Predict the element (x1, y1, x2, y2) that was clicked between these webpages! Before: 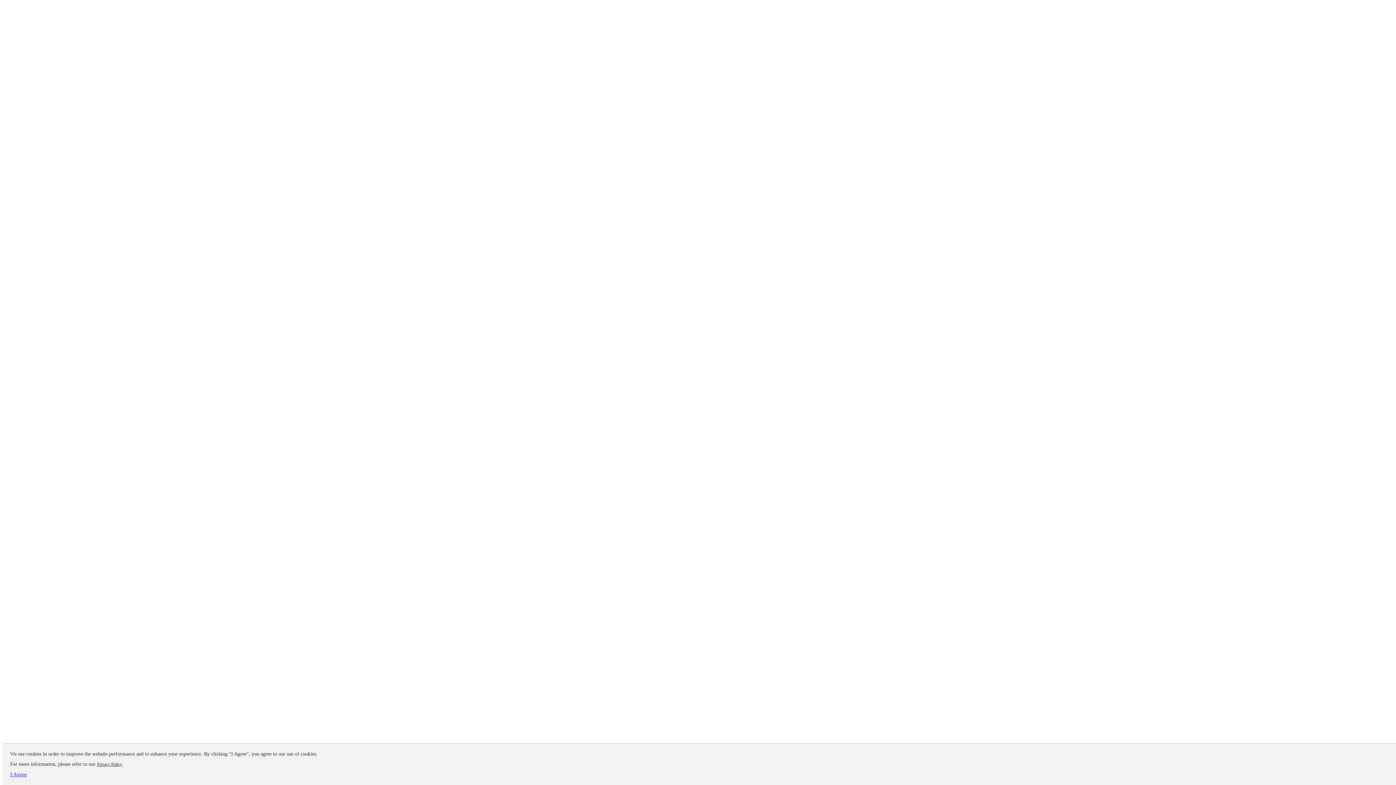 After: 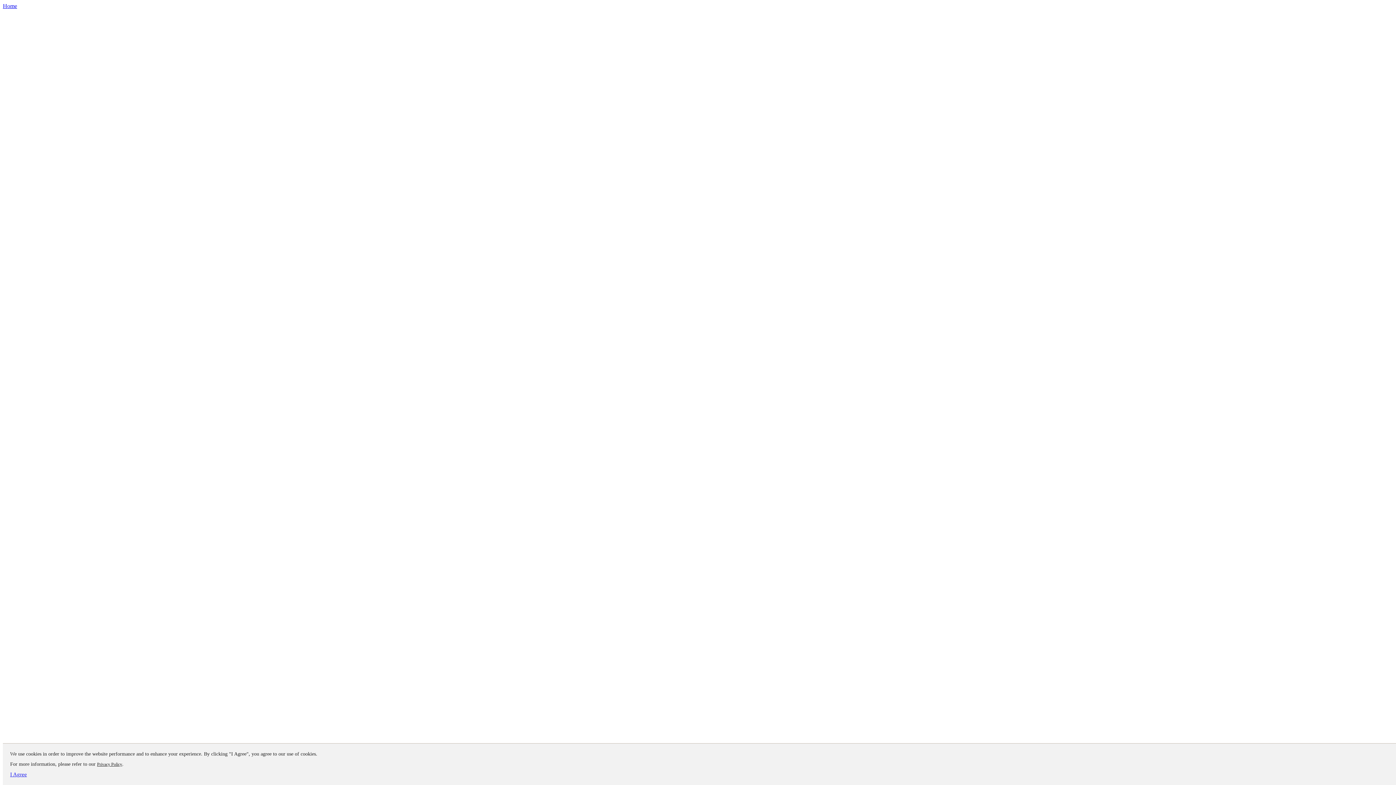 Action: label: Privacy Policy bbox: (97, 762, 122, 767)